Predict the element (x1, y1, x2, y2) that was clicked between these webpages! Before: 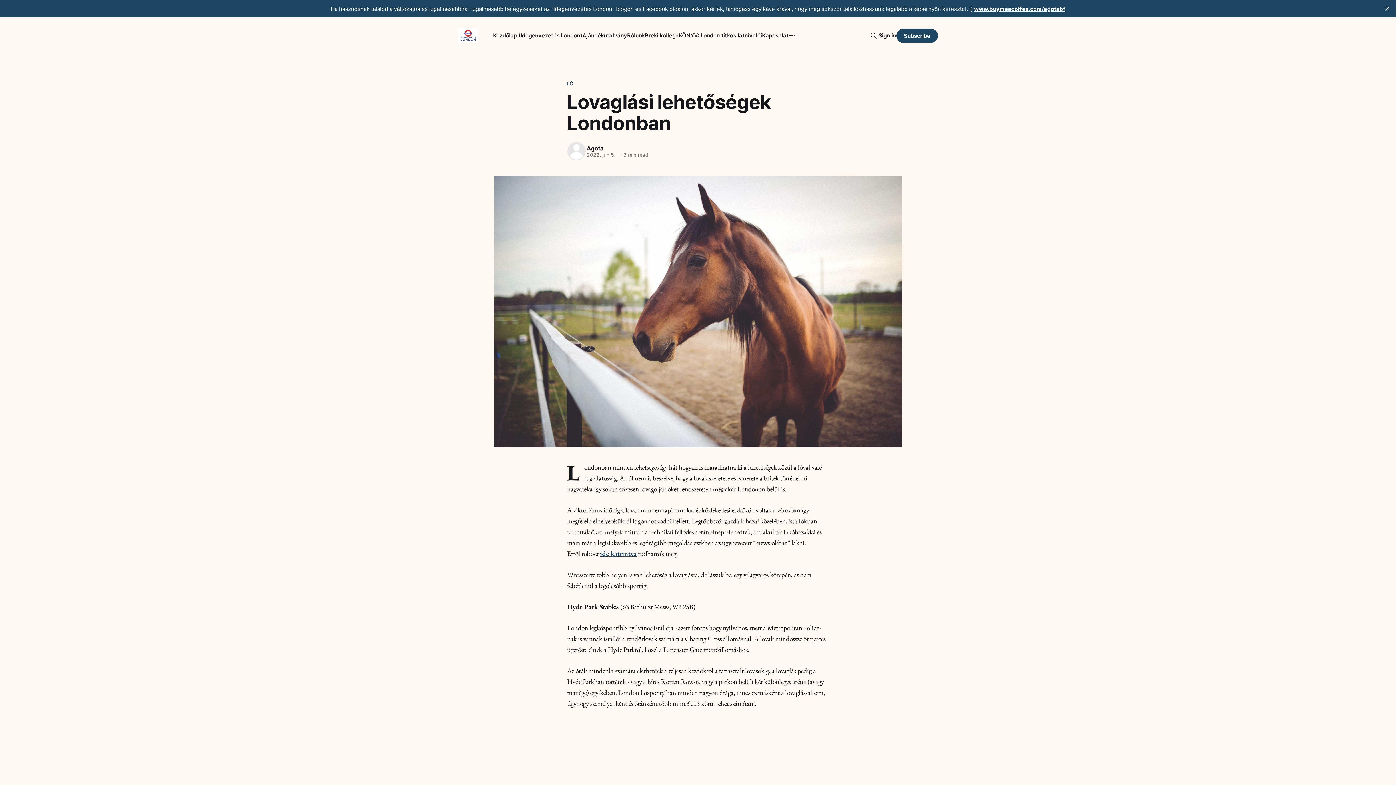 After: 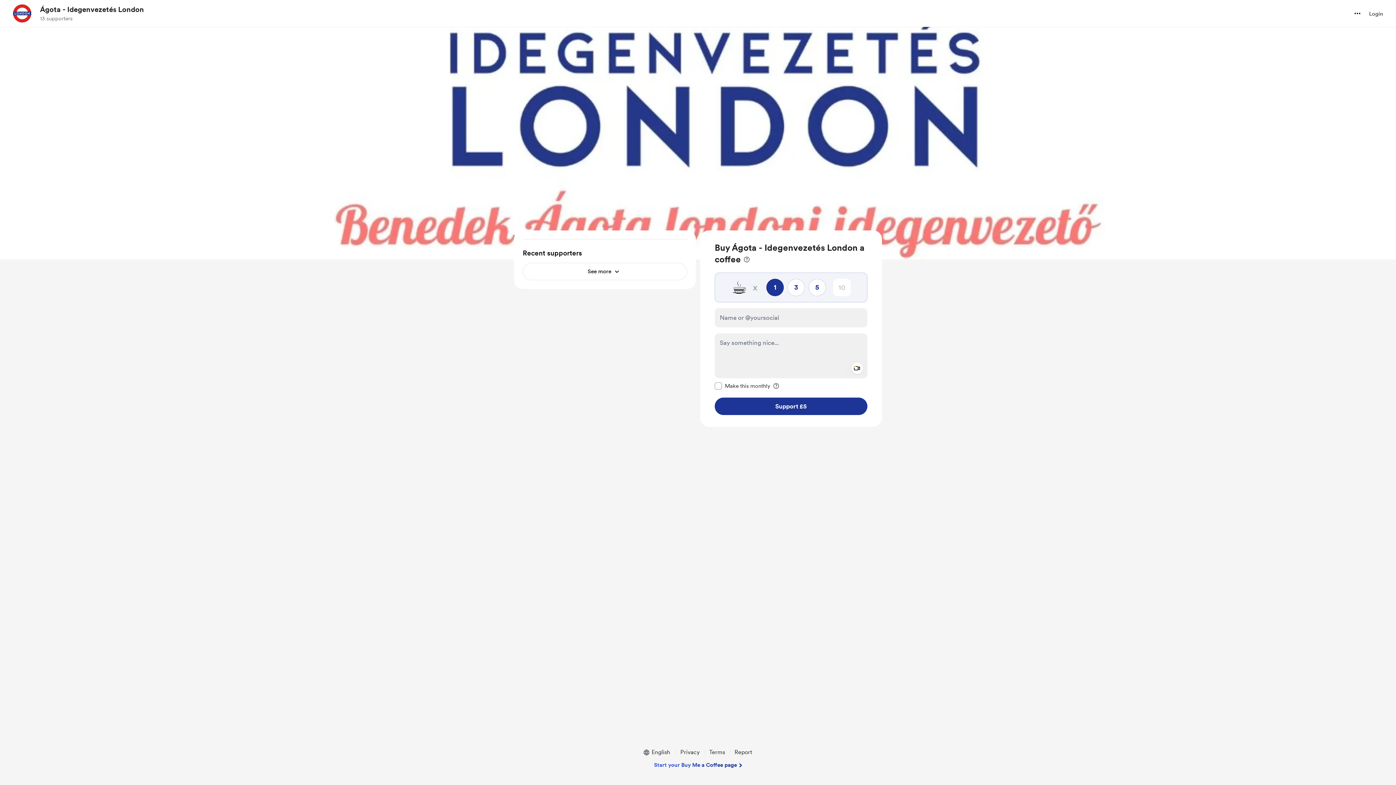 Action: label: www.buymeacoffee.com/agotabf bbox: (974, 5, 1065, 12)